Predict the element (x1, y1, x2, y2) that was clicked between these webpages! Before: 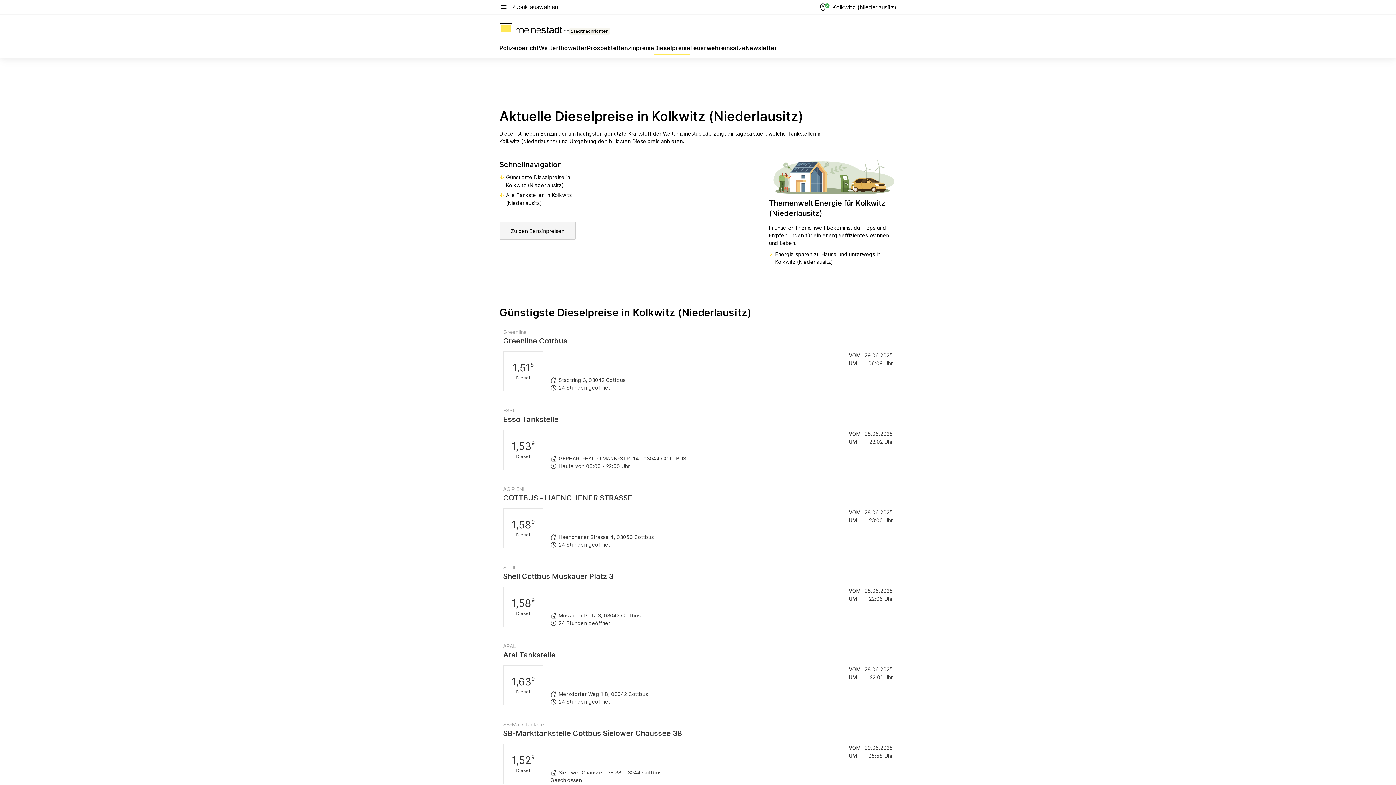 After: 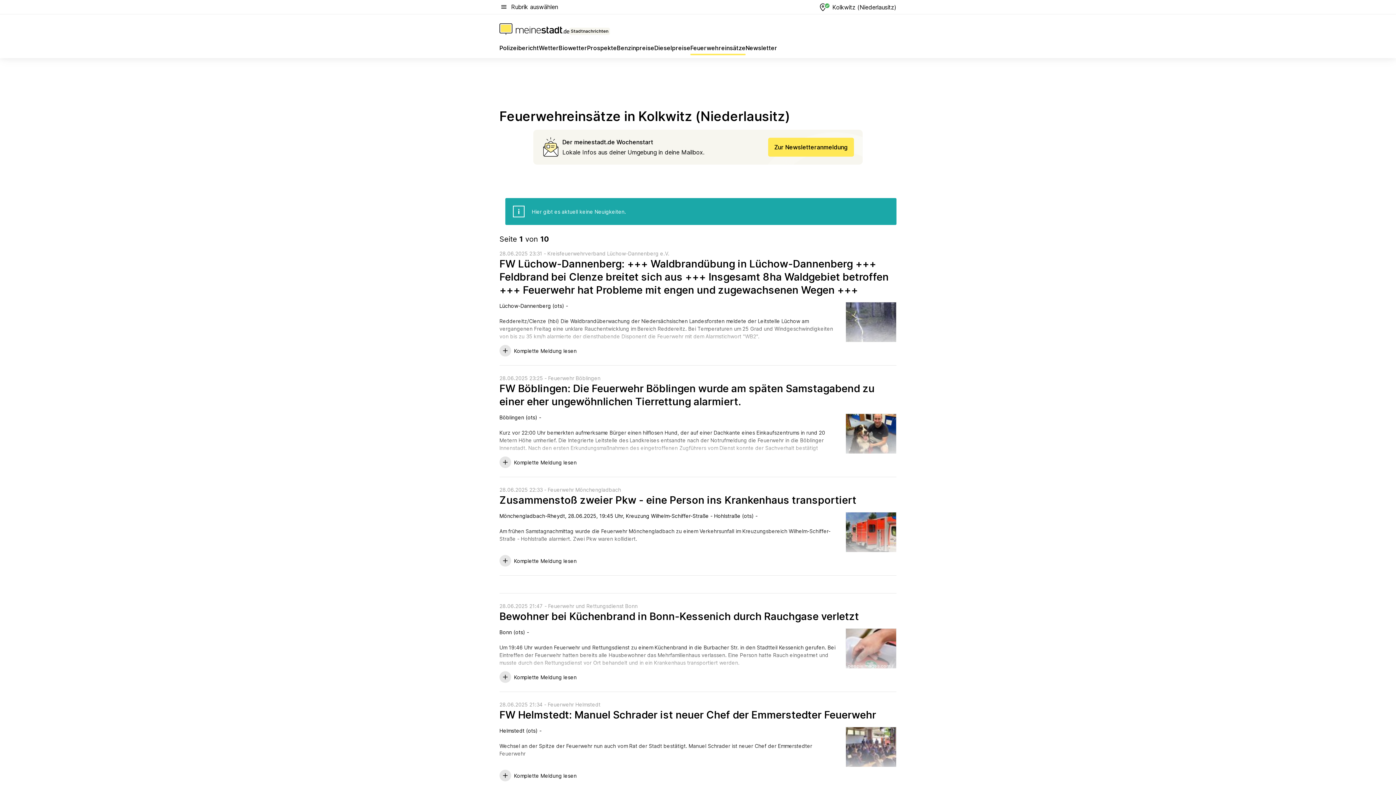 Action: bbox: (690, 43, 745, 55) label: Feuerwehreinsätze